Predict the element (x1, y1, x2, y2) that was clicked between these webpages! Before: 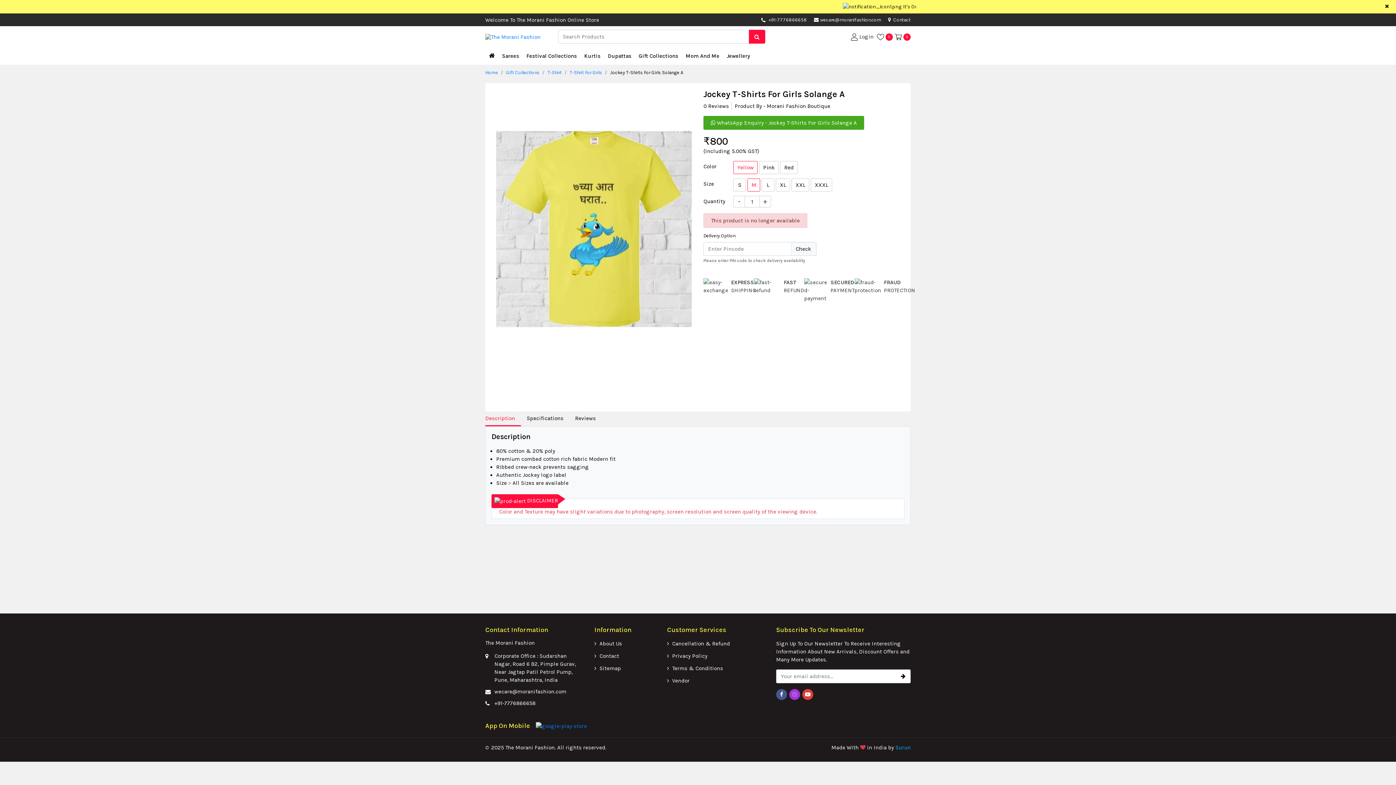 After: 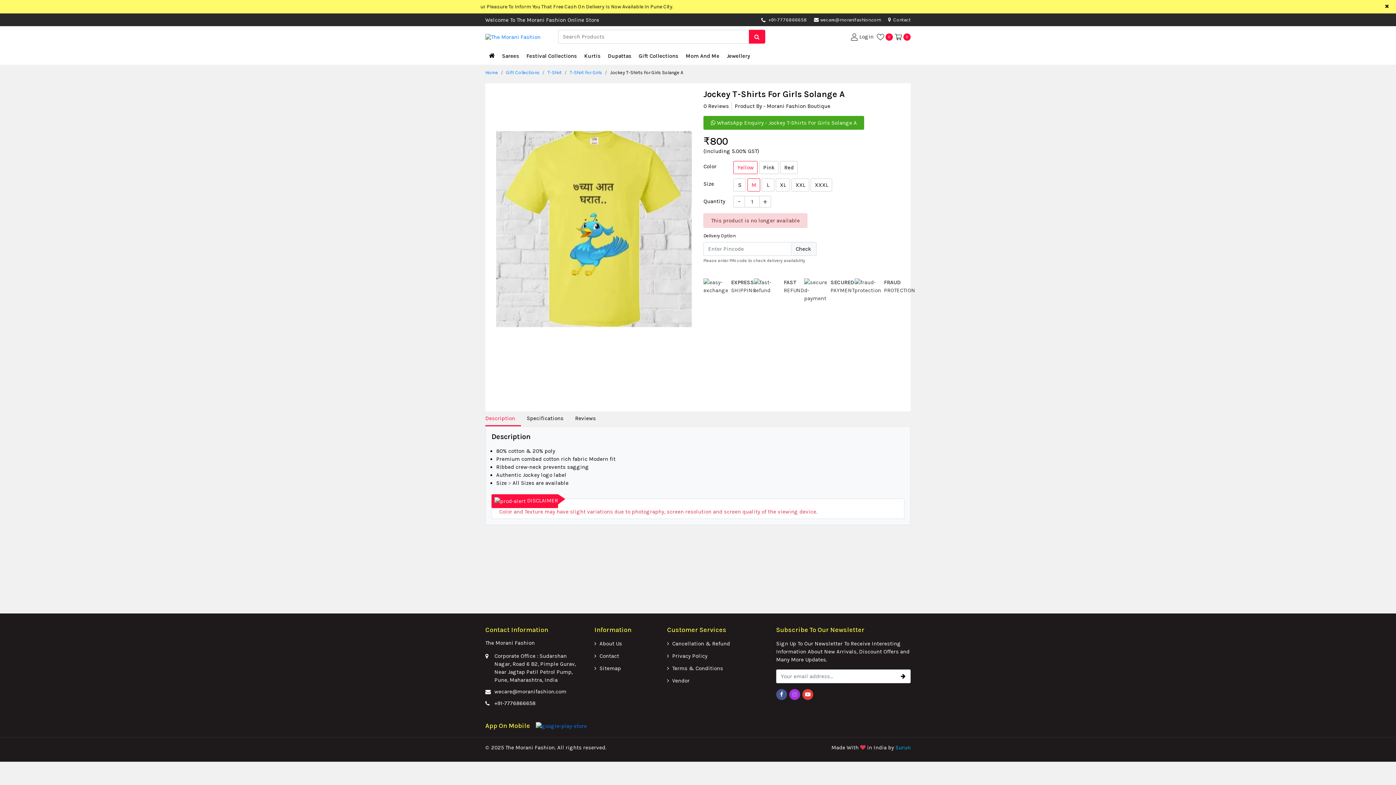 Action: bbox: (485, 411, 521, 426) label: Description